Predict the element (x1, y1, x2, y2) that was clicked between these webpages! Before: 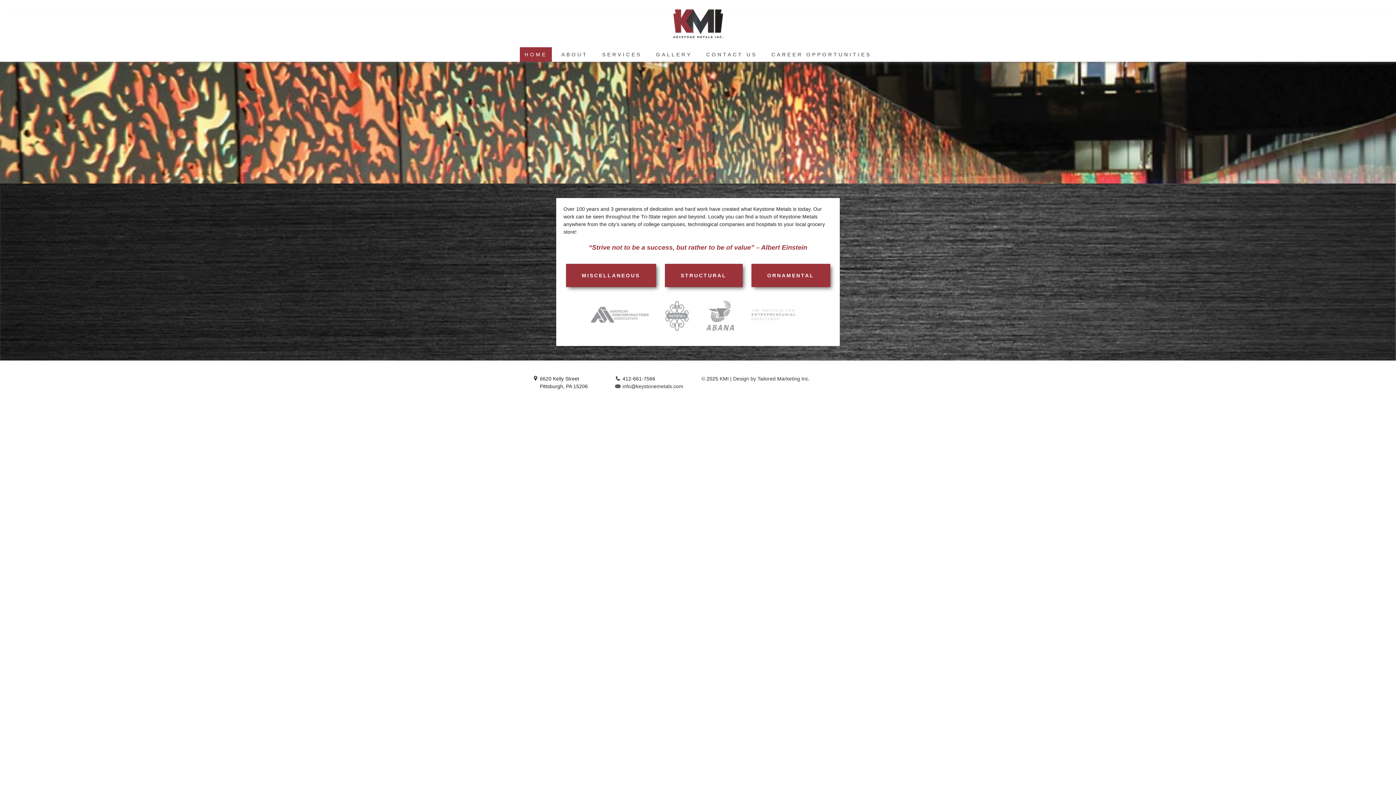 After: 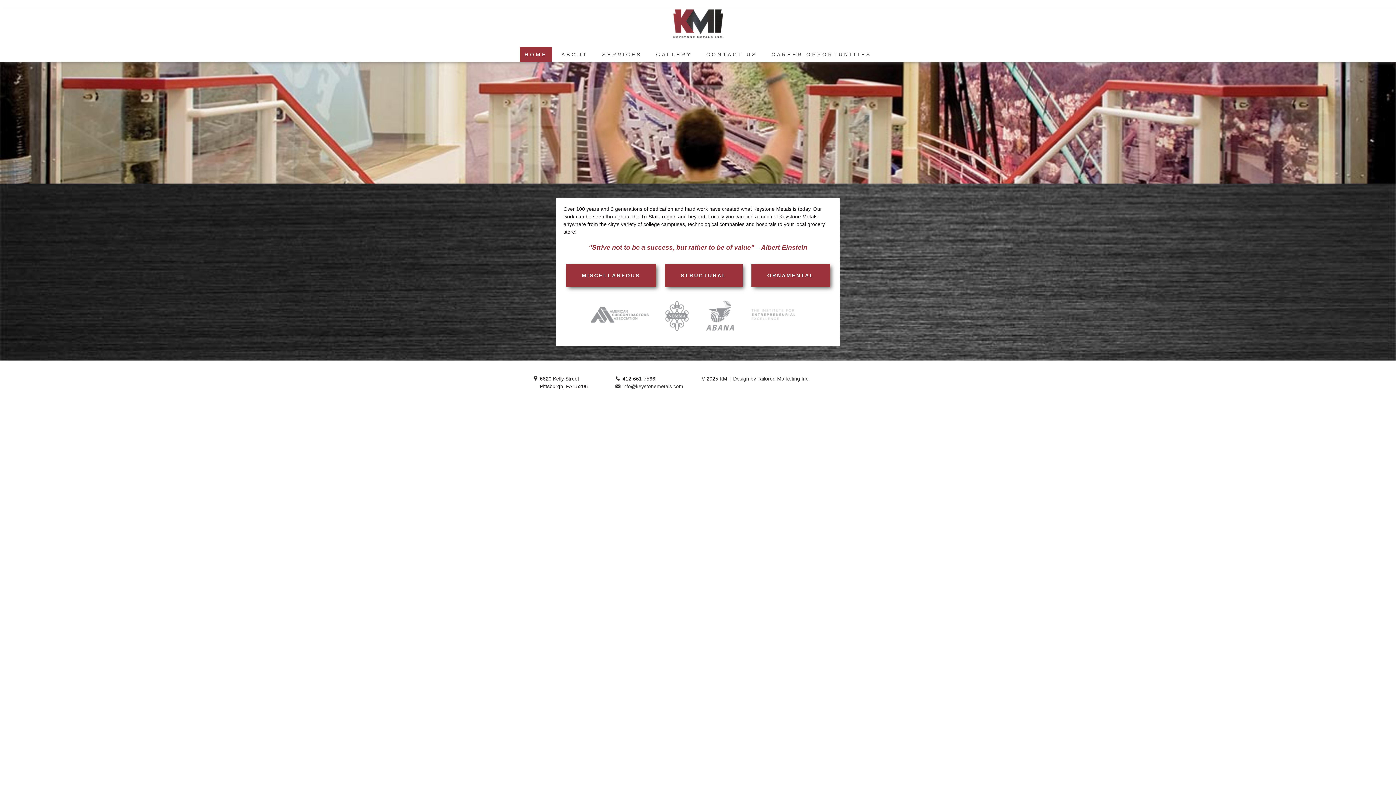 Action: bbox: (622, 383, 683, 389) label: info@keystonemetals.com